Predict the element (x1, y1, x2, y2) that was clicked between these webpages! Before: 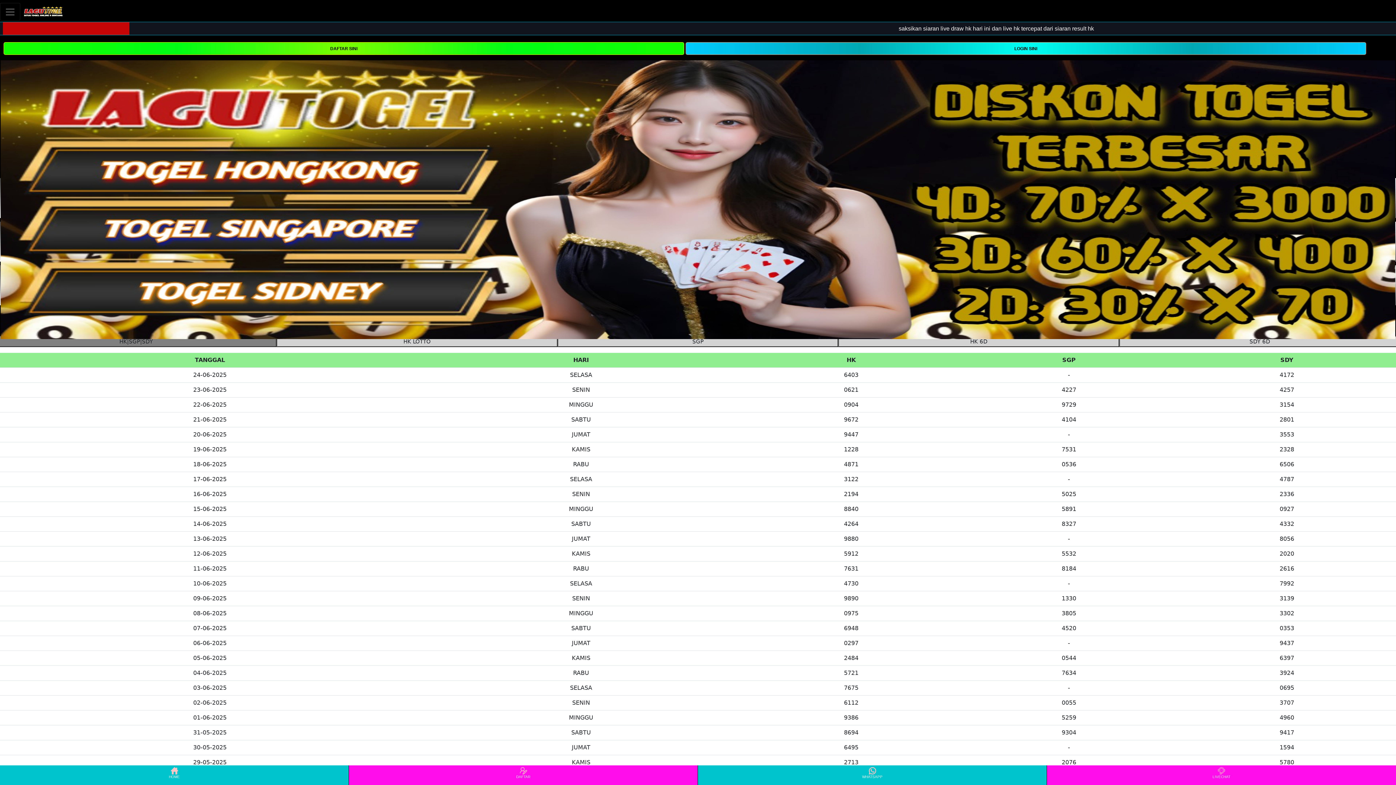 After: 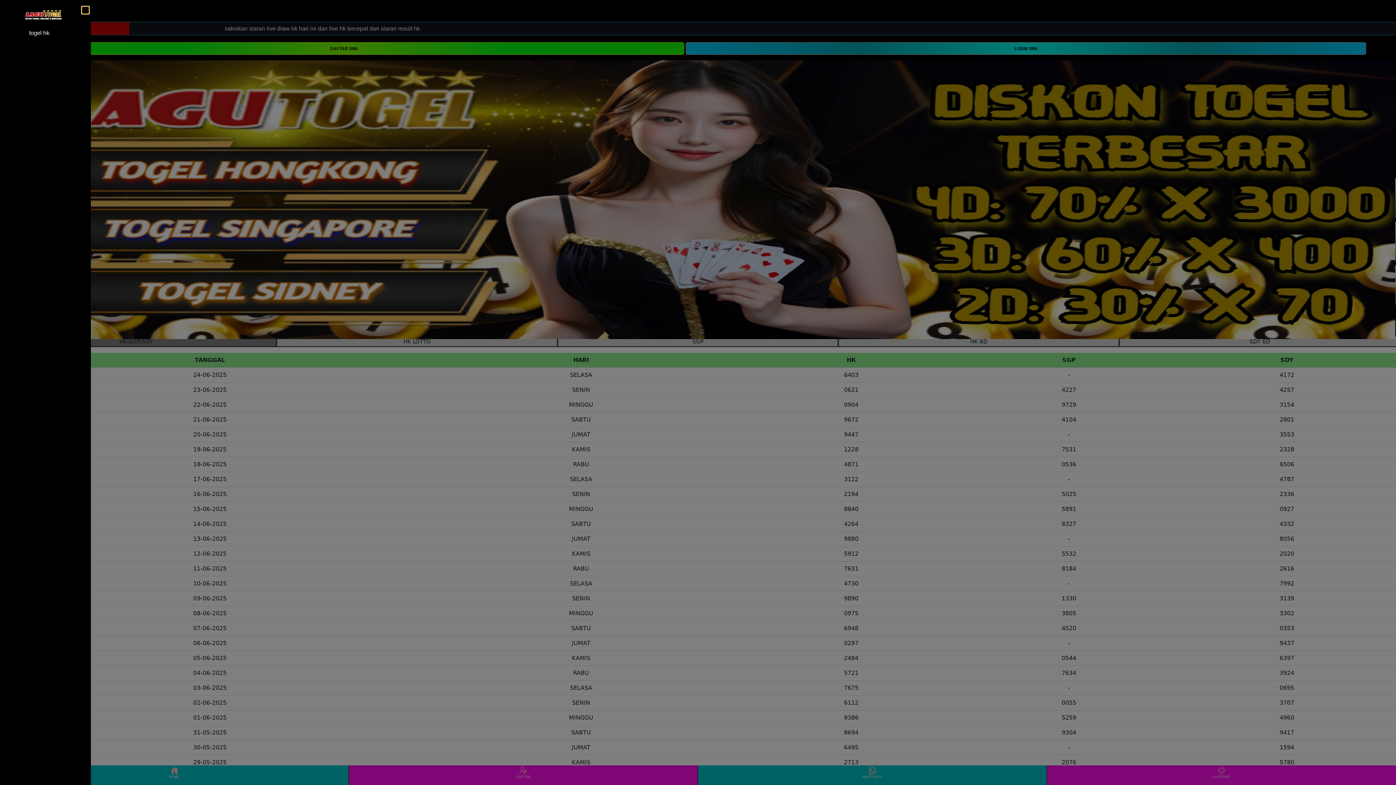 Action: bbox: (0, 2, 20, 20) label: Toggle navigation